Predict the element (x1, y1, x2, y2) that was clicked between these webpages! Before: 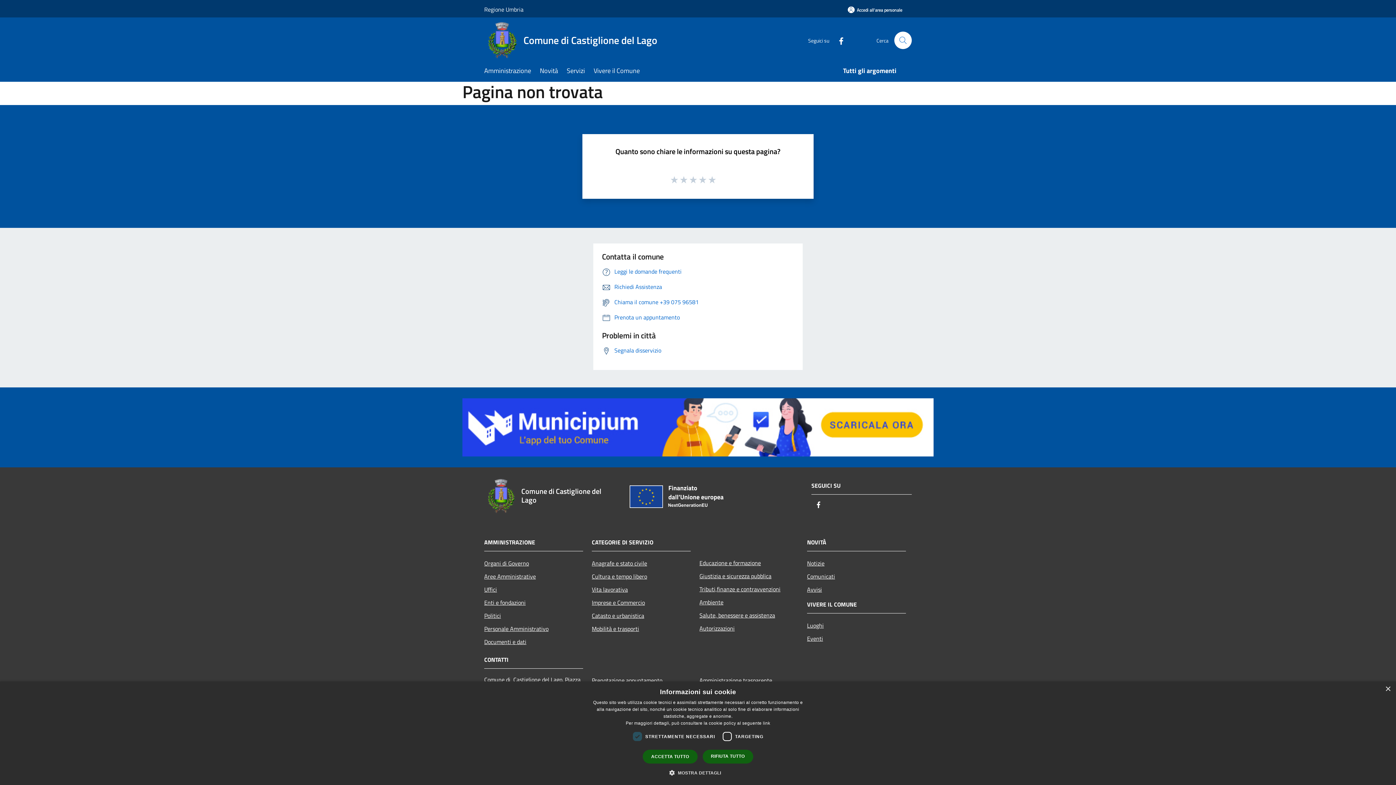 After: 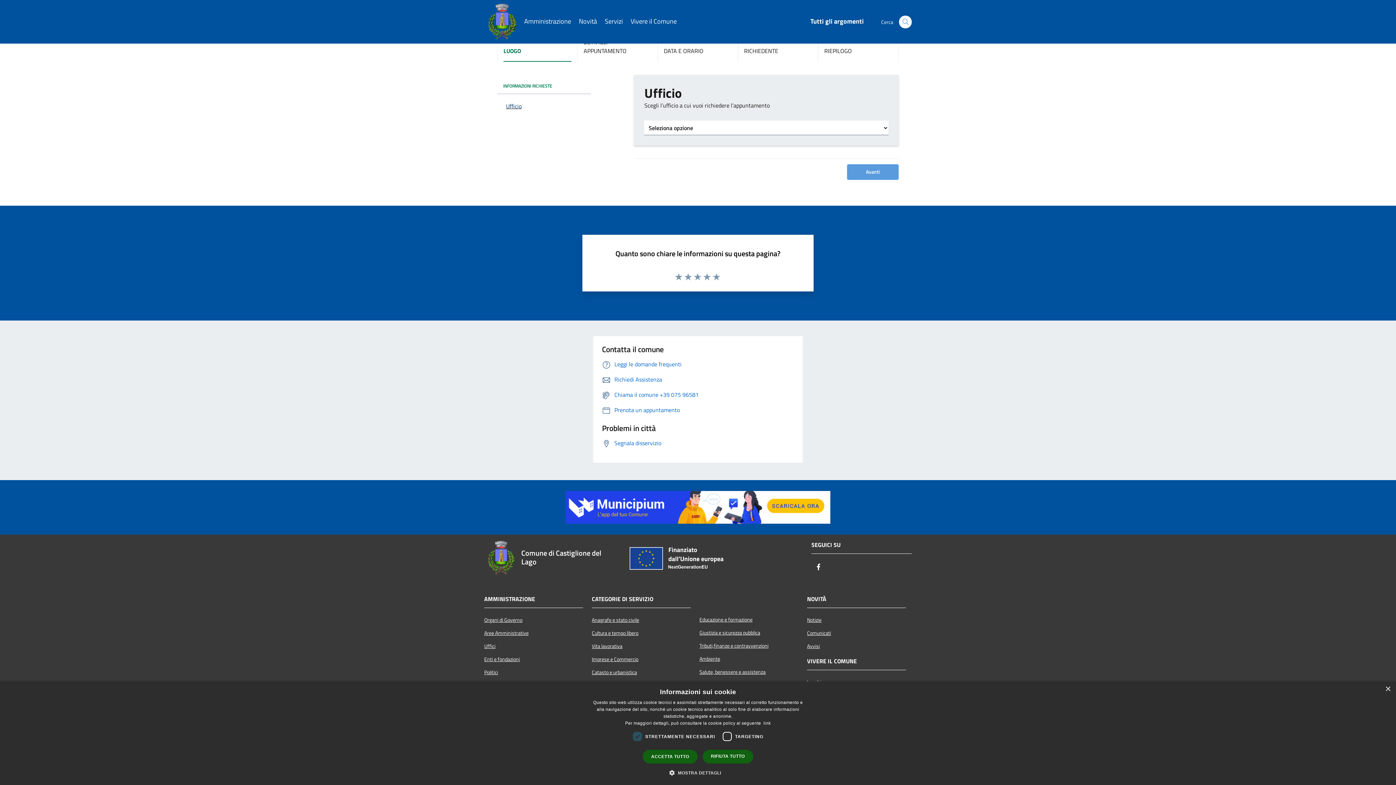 Action: bbox: (592, 674, 690, 687) label: Prenotazione appuntamento